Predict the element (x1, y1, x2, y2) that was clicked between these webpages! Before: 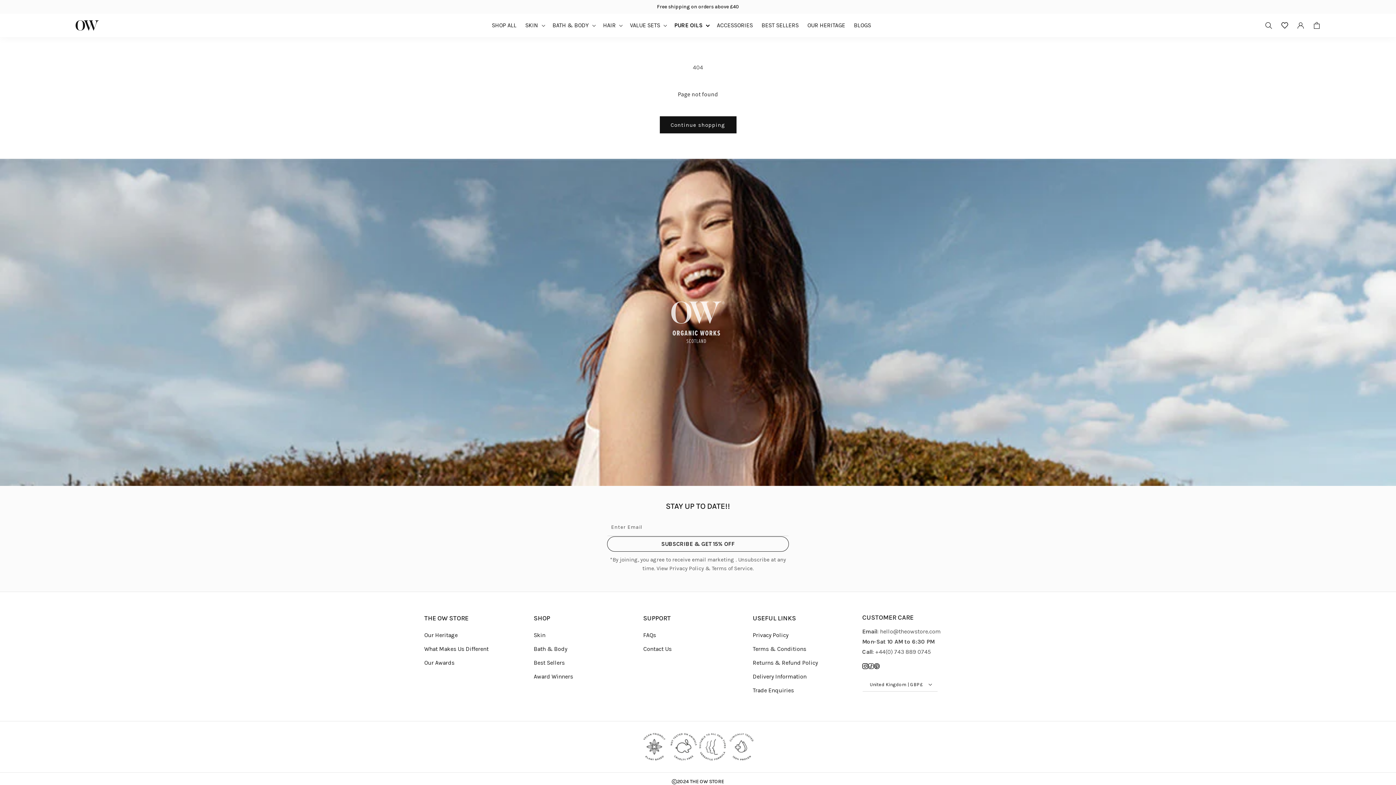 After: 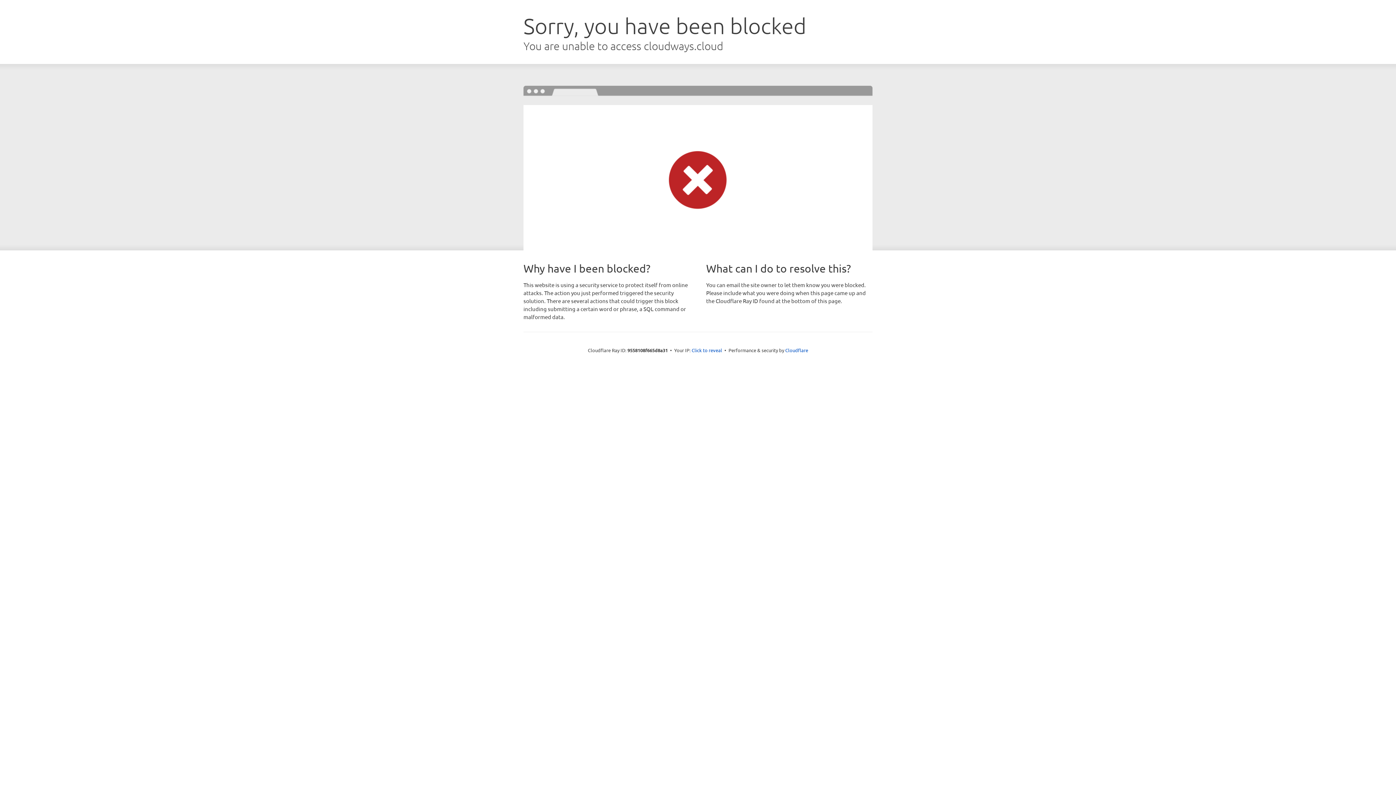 Action: bbox: (1277, 17, 1293, 33)